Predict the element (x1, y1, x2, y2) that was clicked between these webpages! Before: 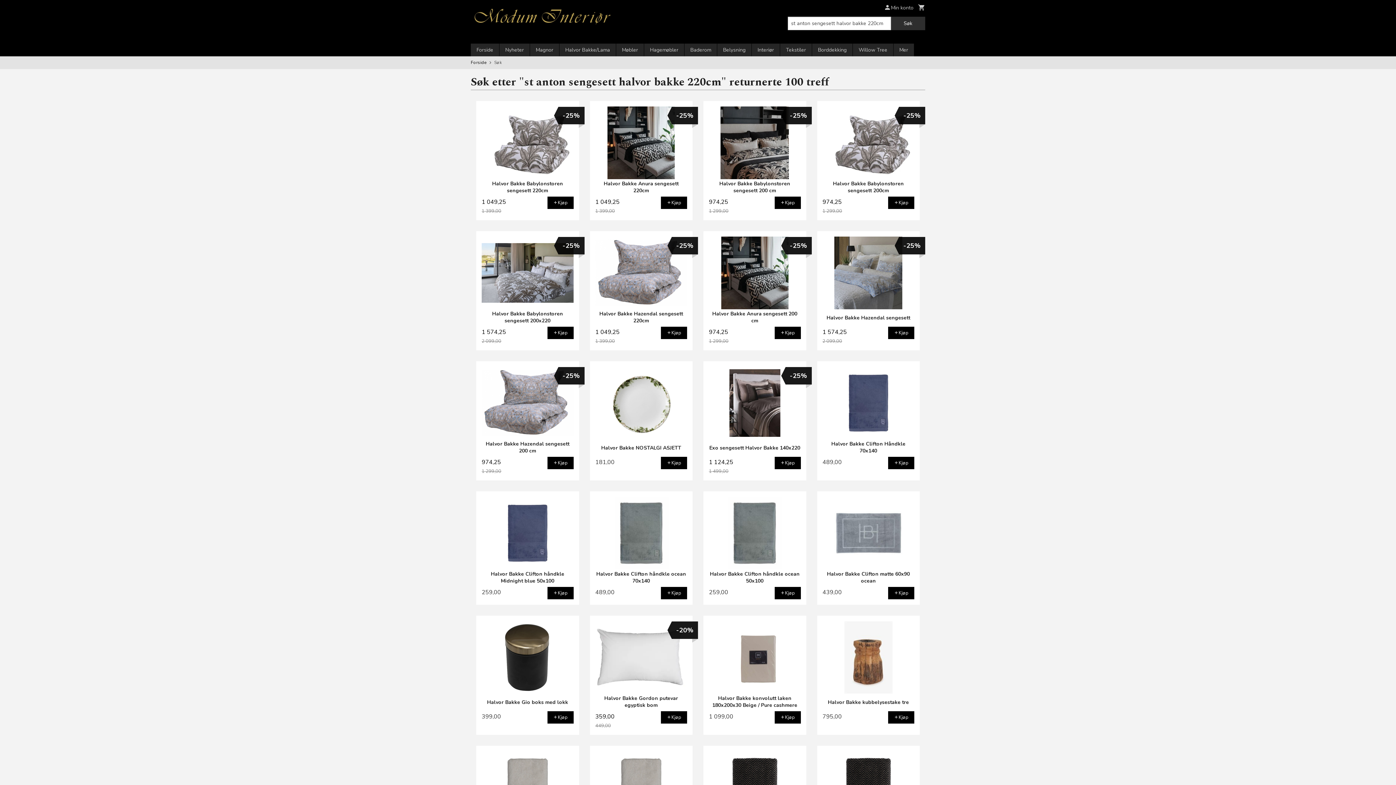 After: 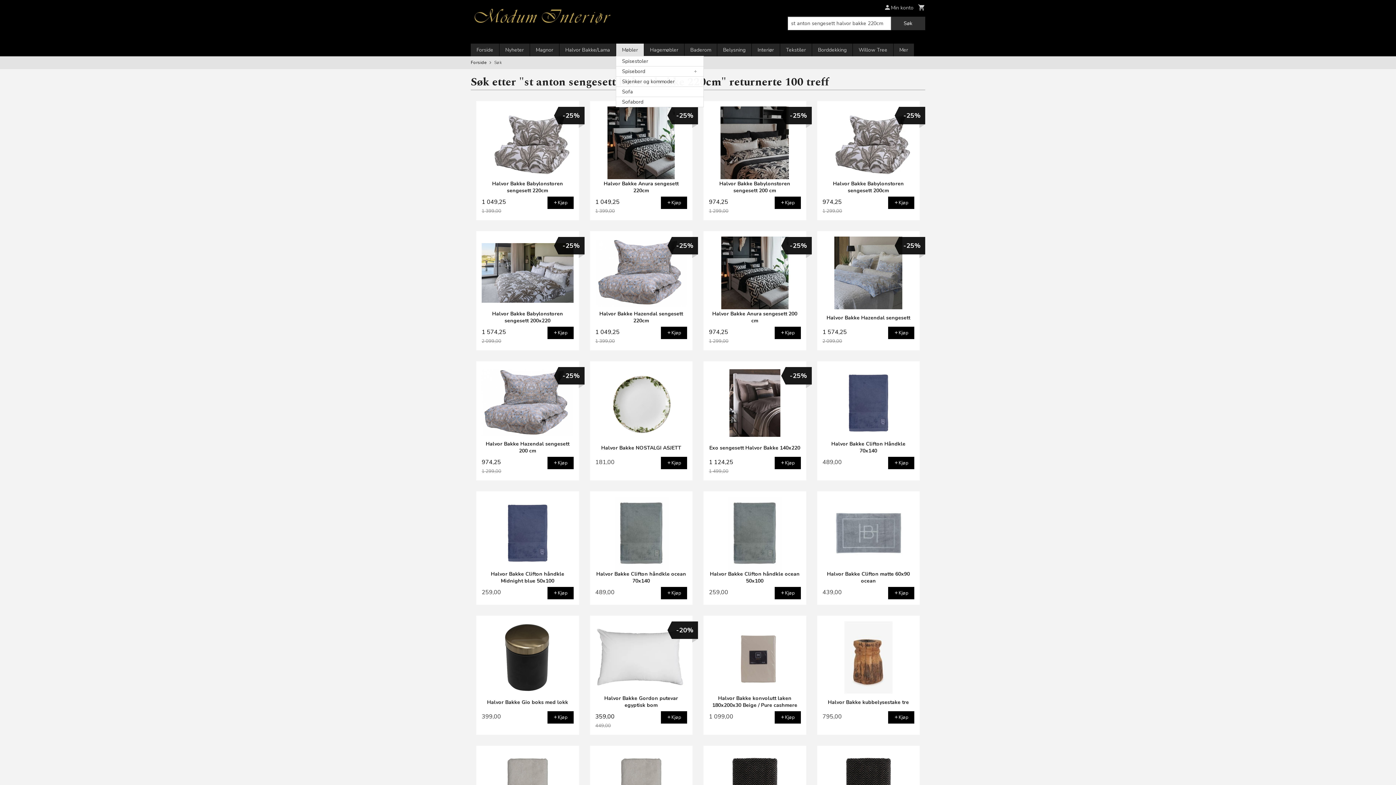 Action: label: Møbler bbox: (616, 43, 644, 56)